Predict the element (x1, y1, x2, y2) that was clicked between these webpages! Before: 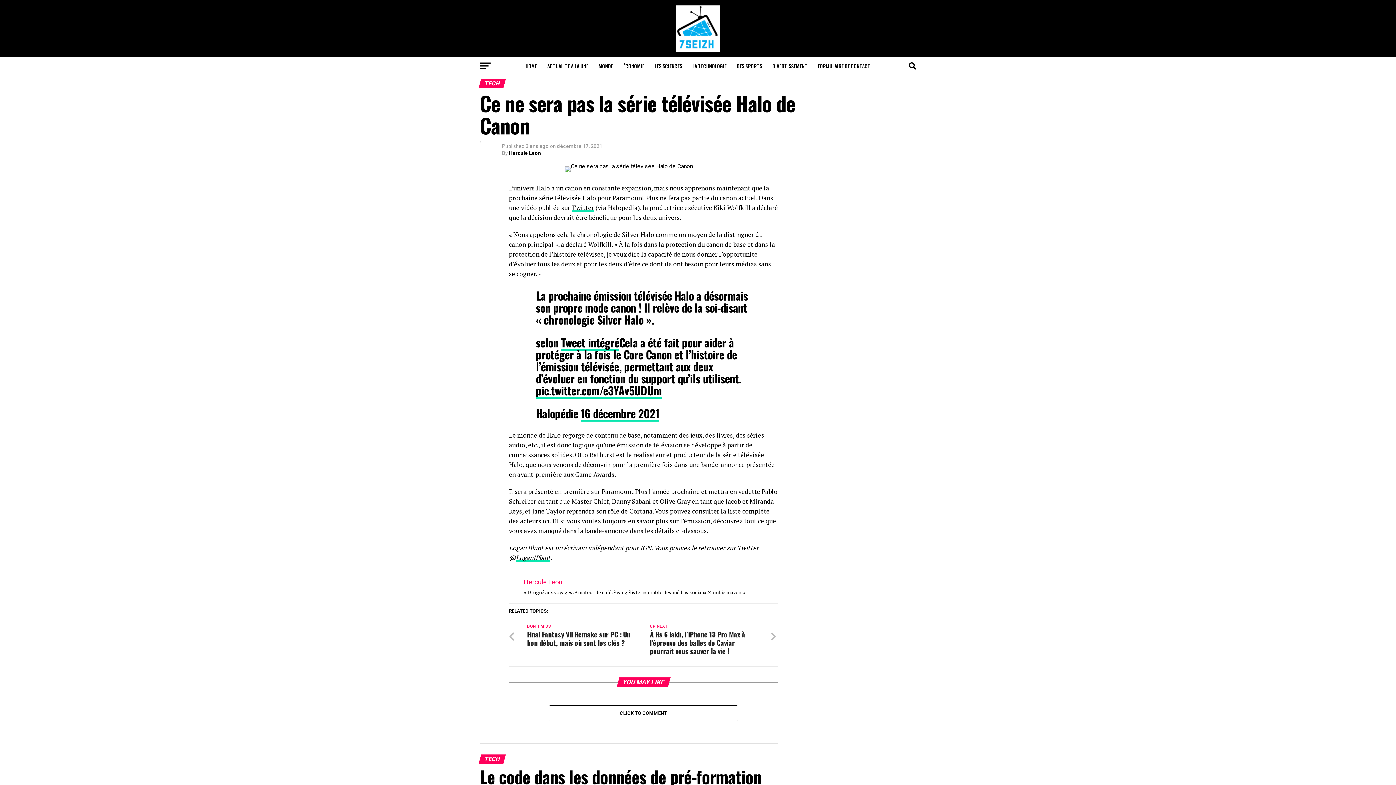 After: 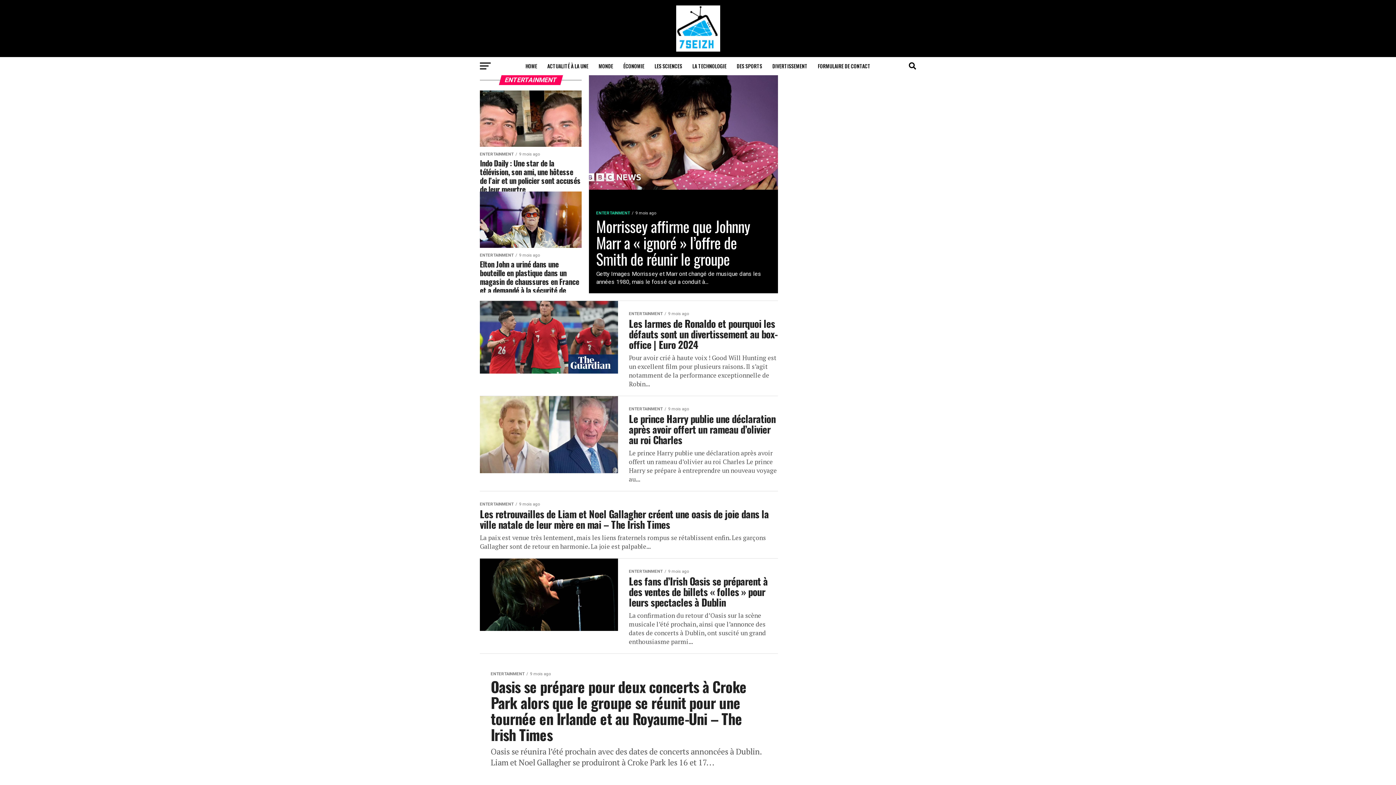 Action: label: DIVERTISSEMENT bbox: (768, 57, 812, 75)